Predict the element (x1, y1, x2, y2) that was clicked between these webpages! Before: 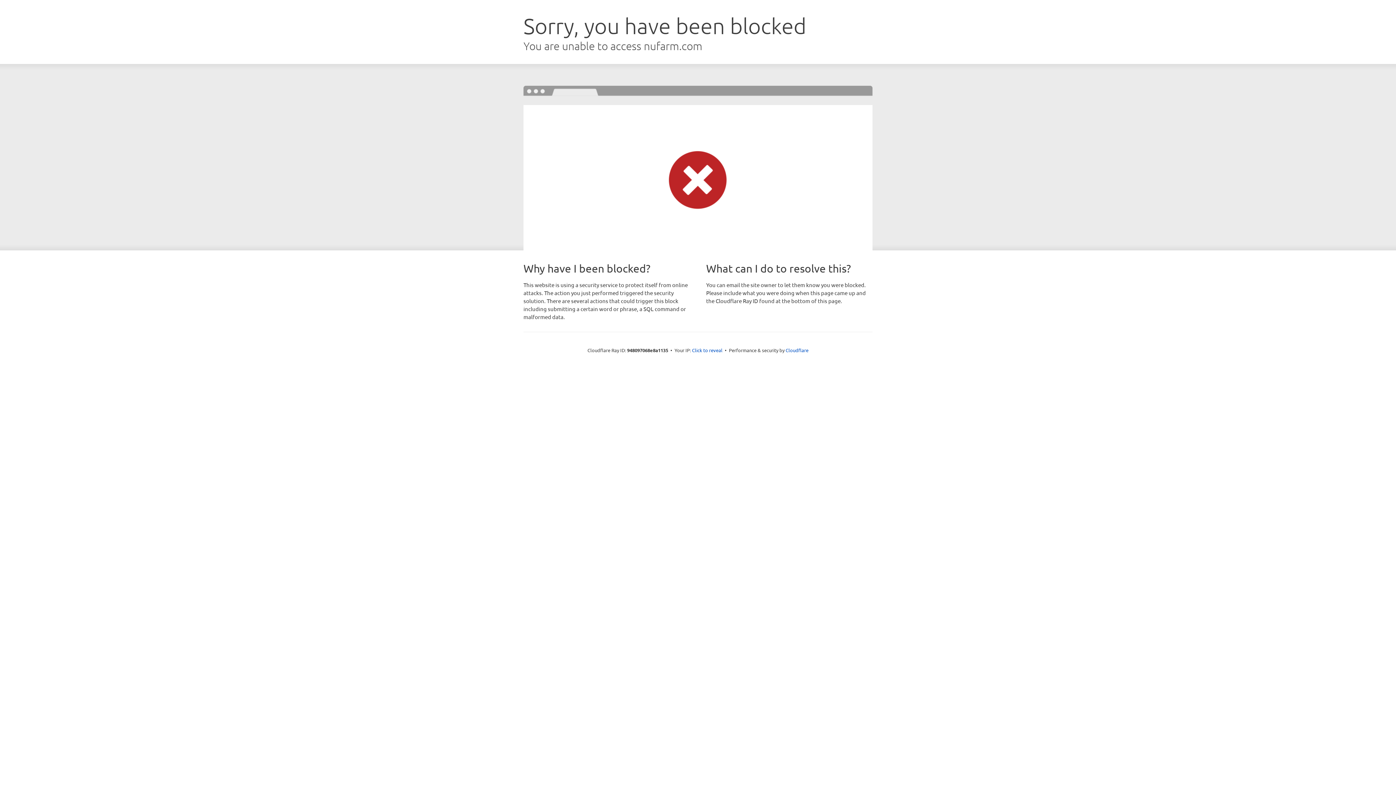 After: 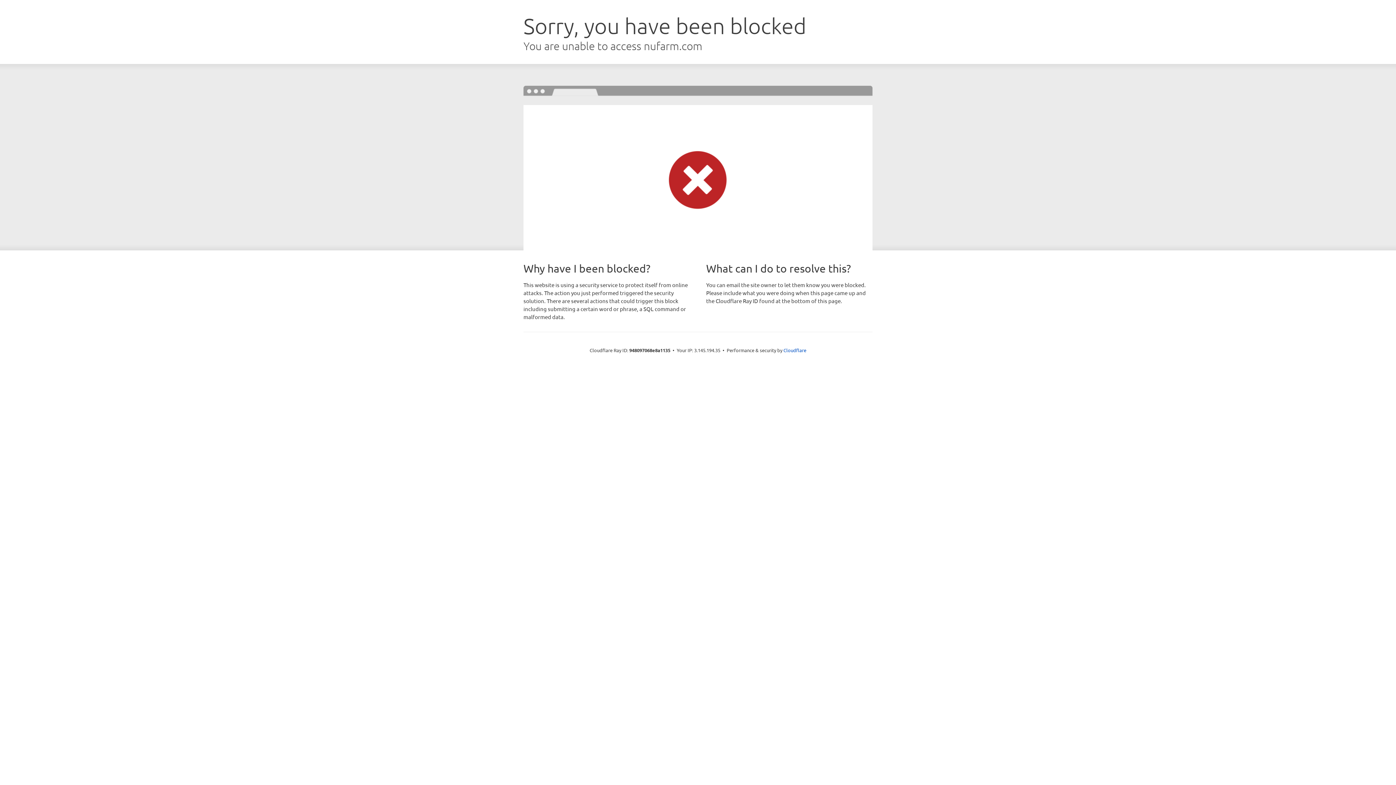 Action: bbox: (692, 346, 722, 353) label: Click to reveal